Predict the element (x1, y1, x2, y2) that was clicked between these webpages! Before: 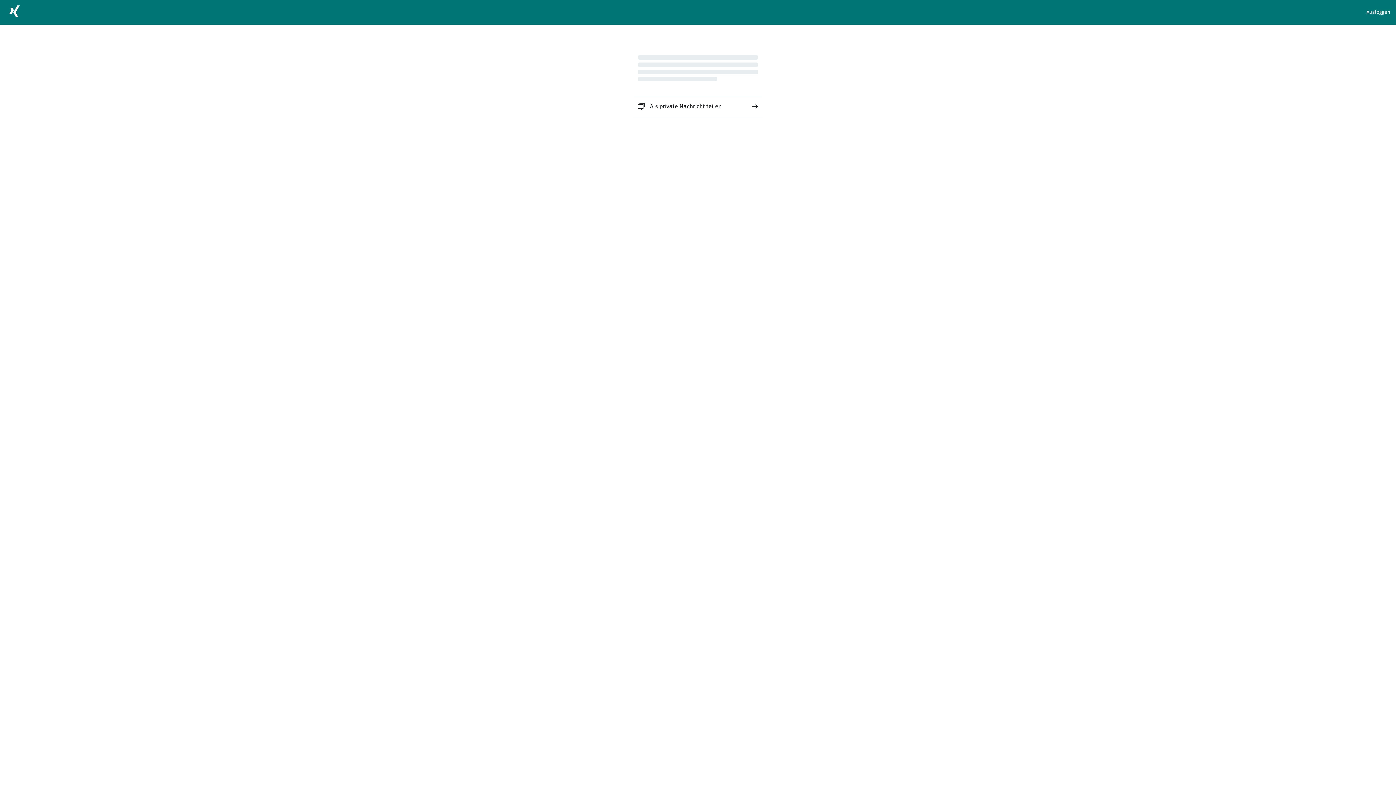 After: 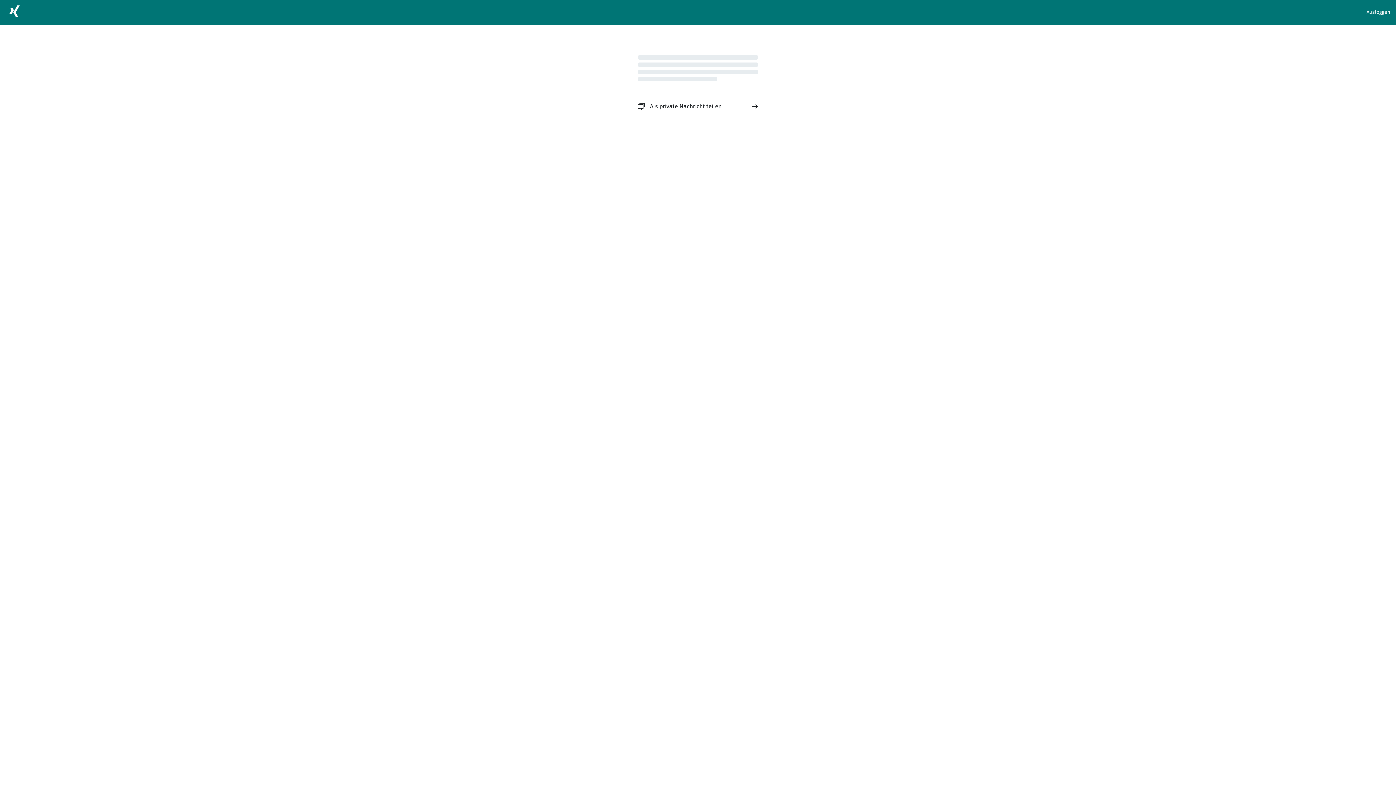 Action: bbox: (632, 96, 763, 116) label: Als private Nachricht teilen